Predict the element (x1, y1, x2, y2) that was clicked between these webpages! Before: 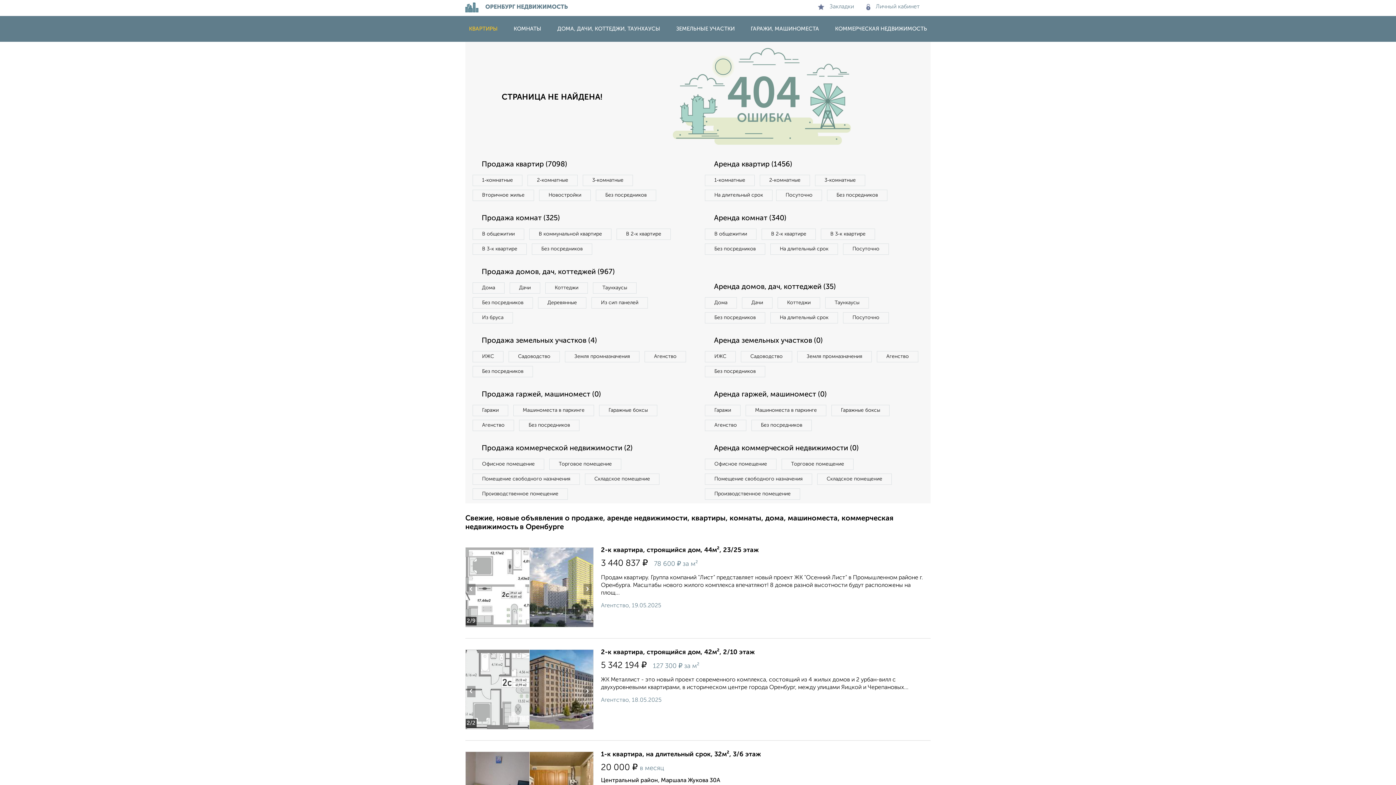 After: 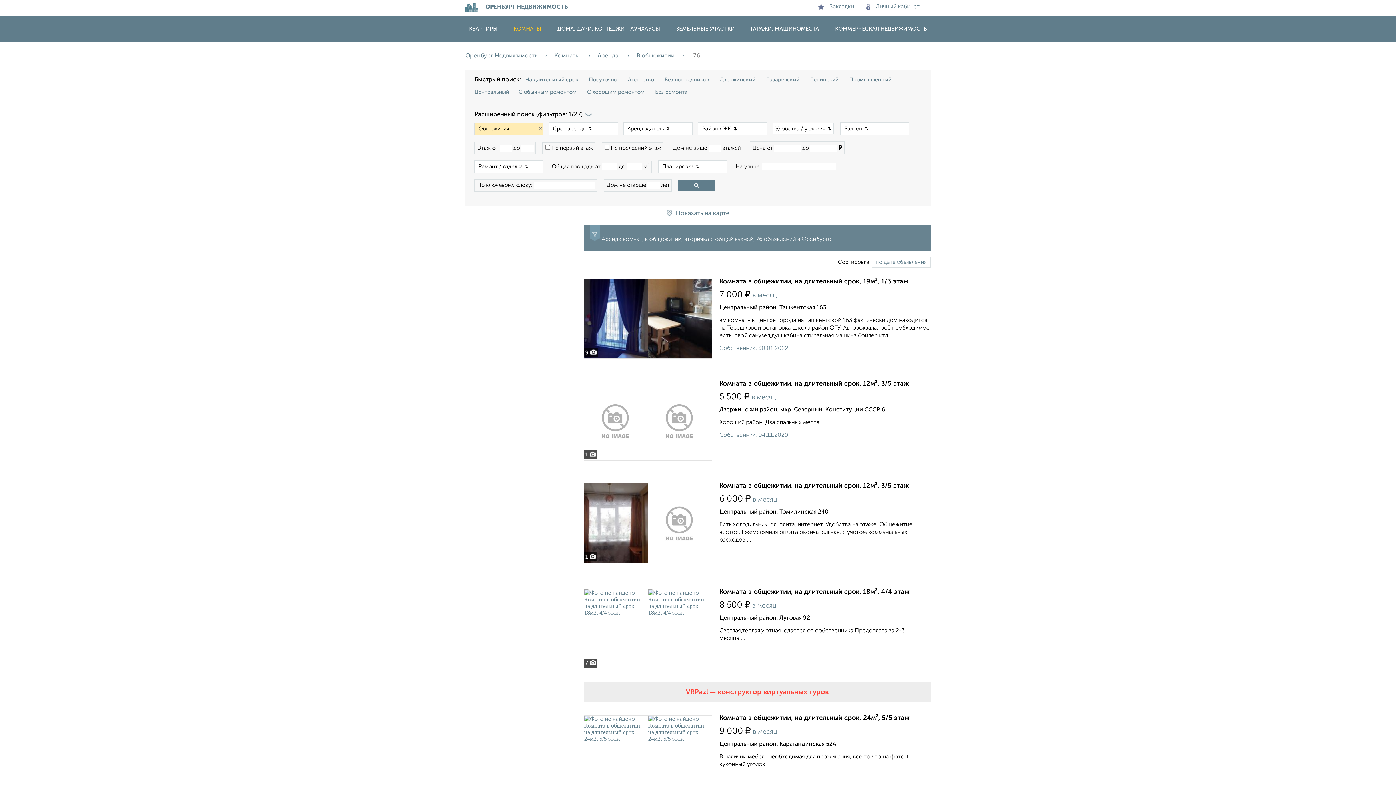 Action: label: В общежитии bbox: (705, 228, 756, 240)